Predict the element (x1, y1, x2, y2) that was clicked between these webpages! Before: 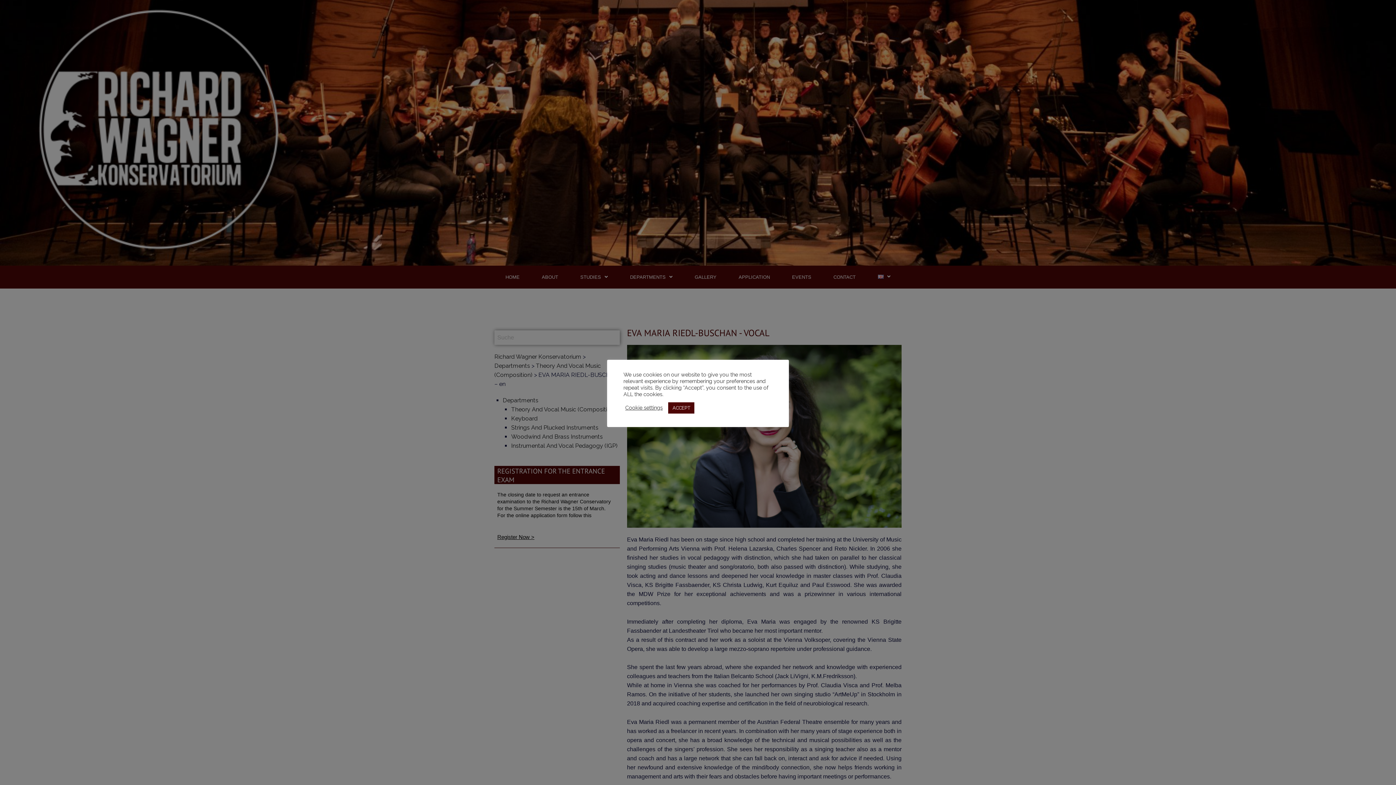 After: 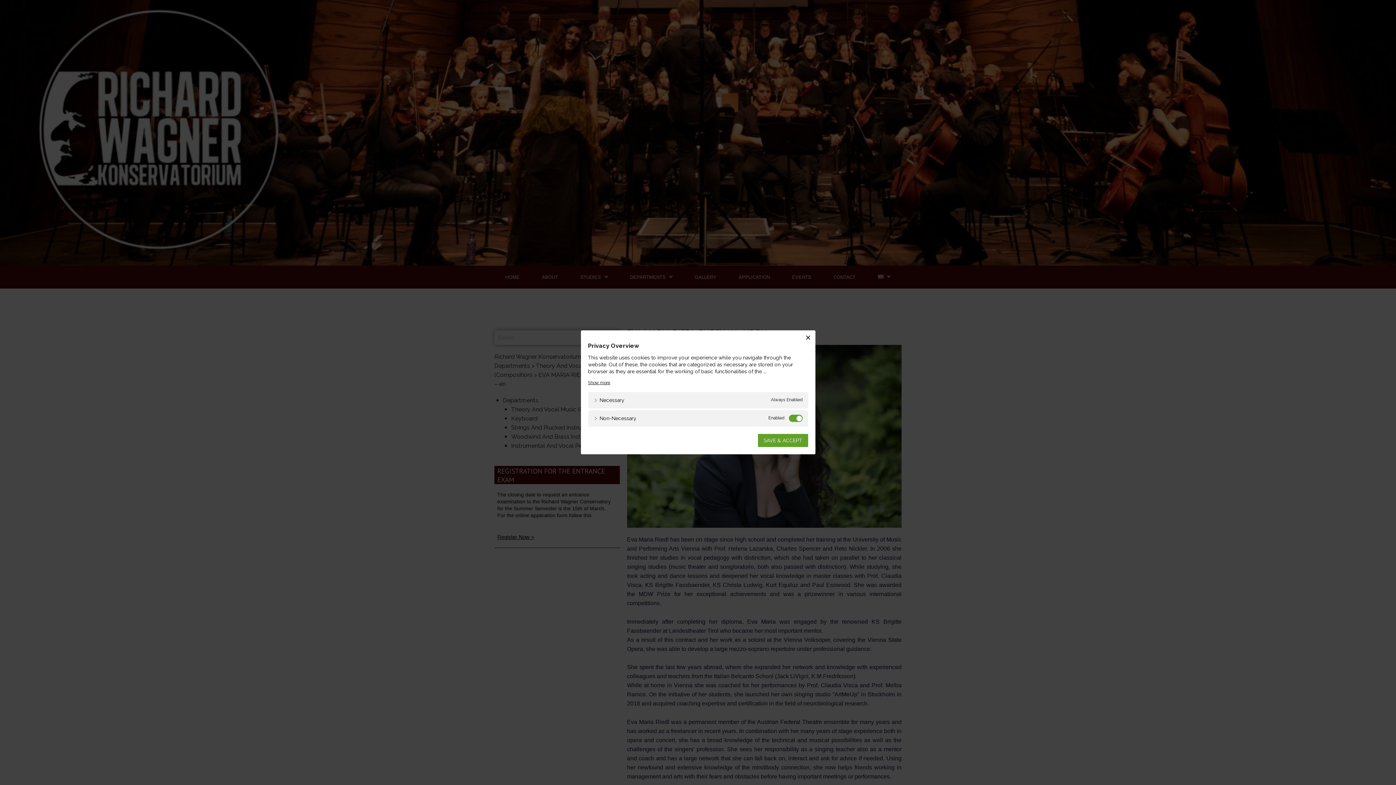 Action: bbox: (625, 404, 662, 411) label: Cookie settings